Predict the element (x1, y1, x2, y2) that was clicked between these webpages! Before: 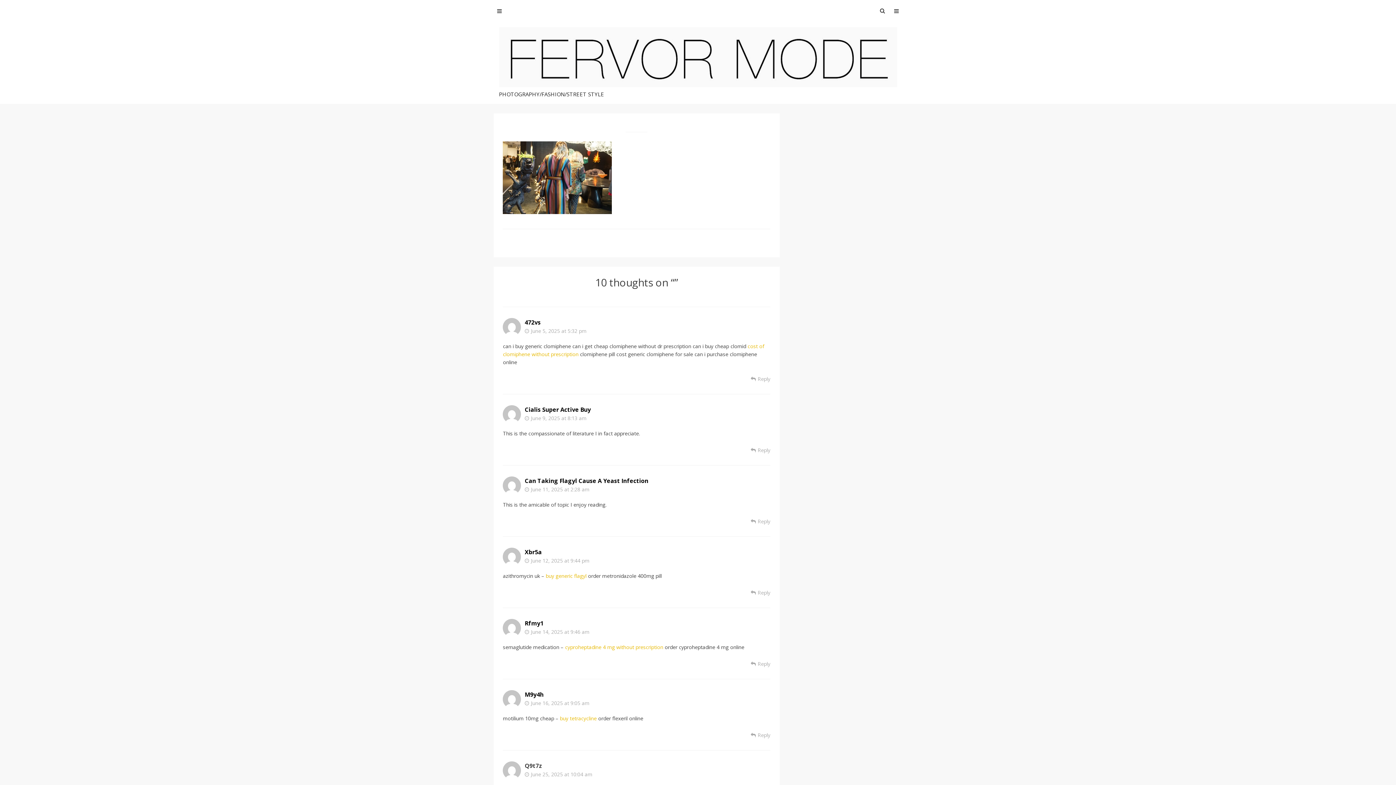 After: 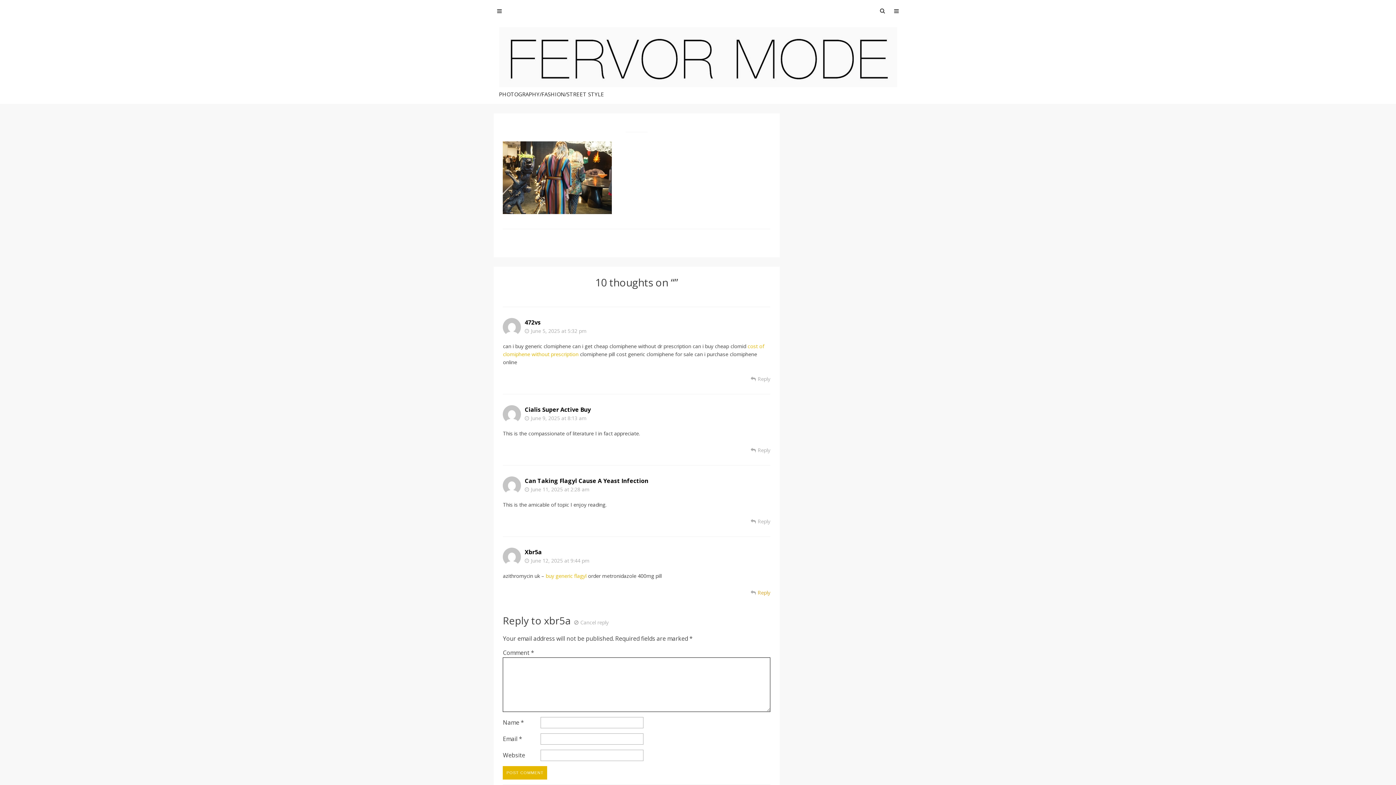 Action: label: Reply to xbr5a bbox: (757, 589, 770, 596)